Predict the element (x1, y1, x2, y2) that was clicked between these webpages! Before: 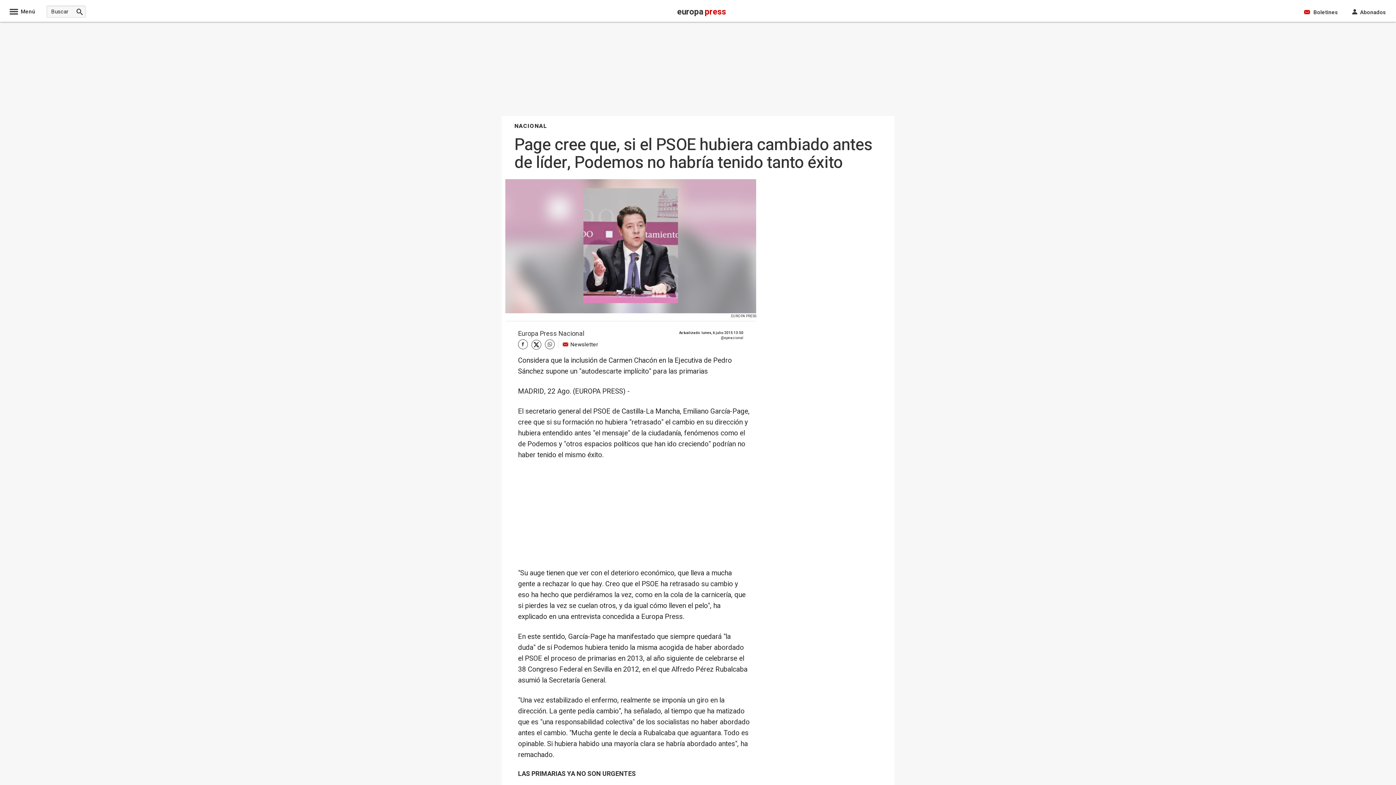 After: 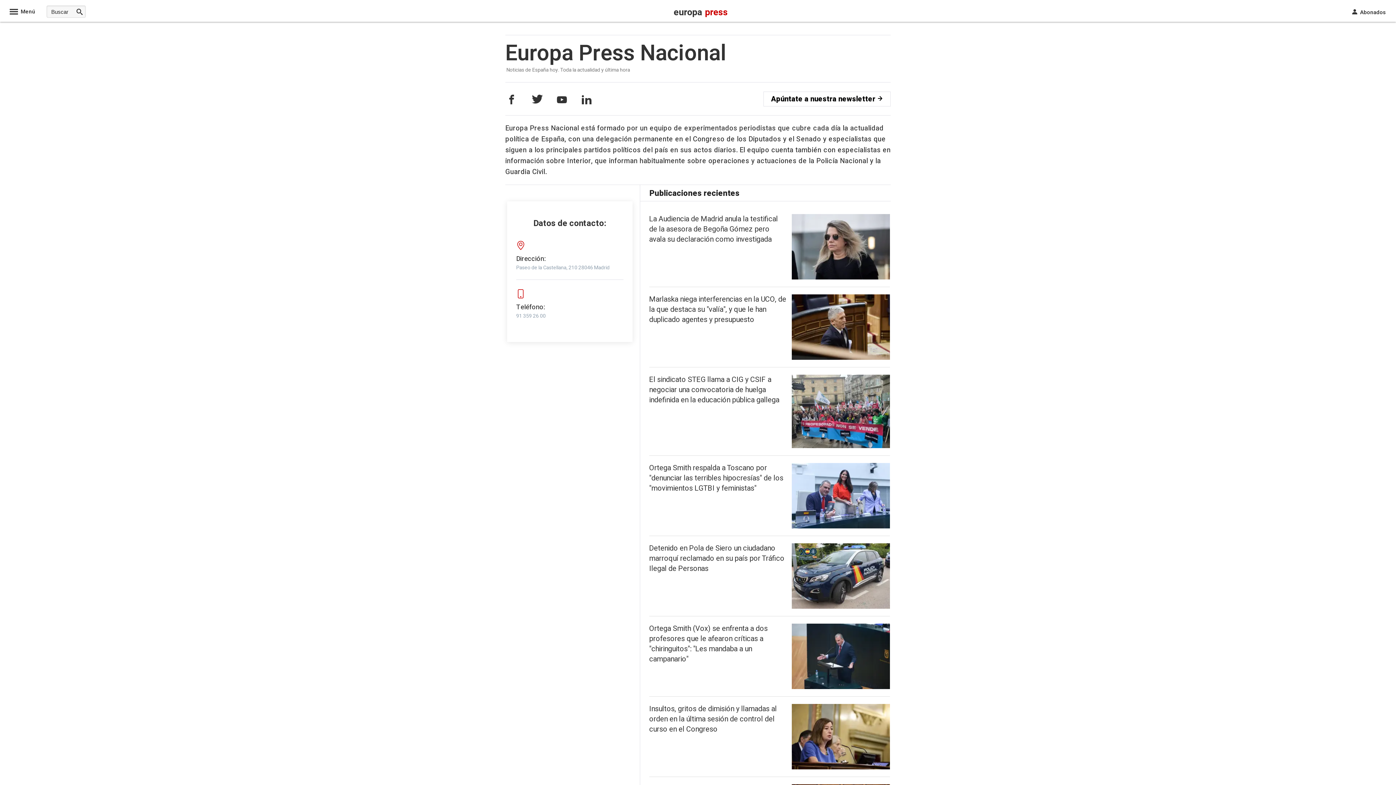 Action: bbox: (518, 329, 584, 338) label: Europa Press Nacional